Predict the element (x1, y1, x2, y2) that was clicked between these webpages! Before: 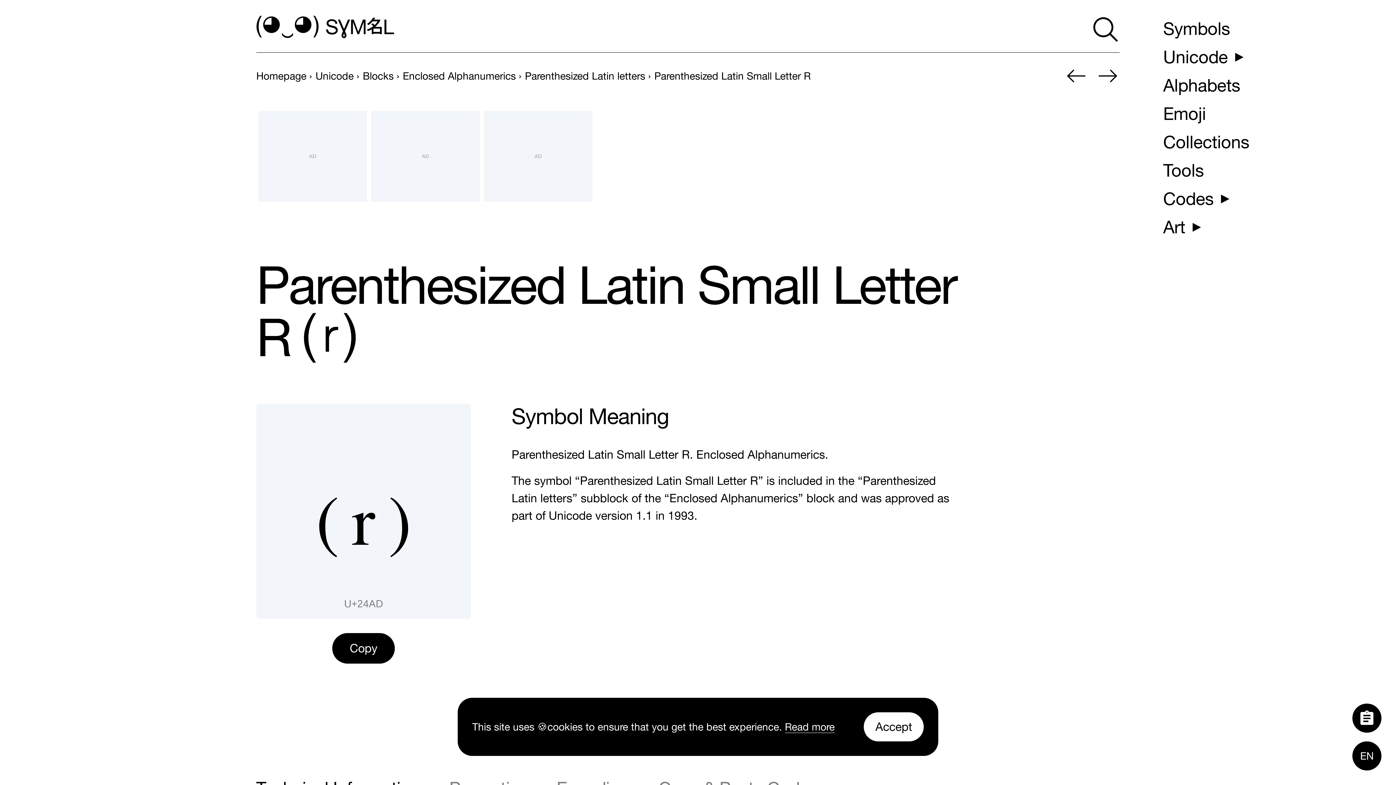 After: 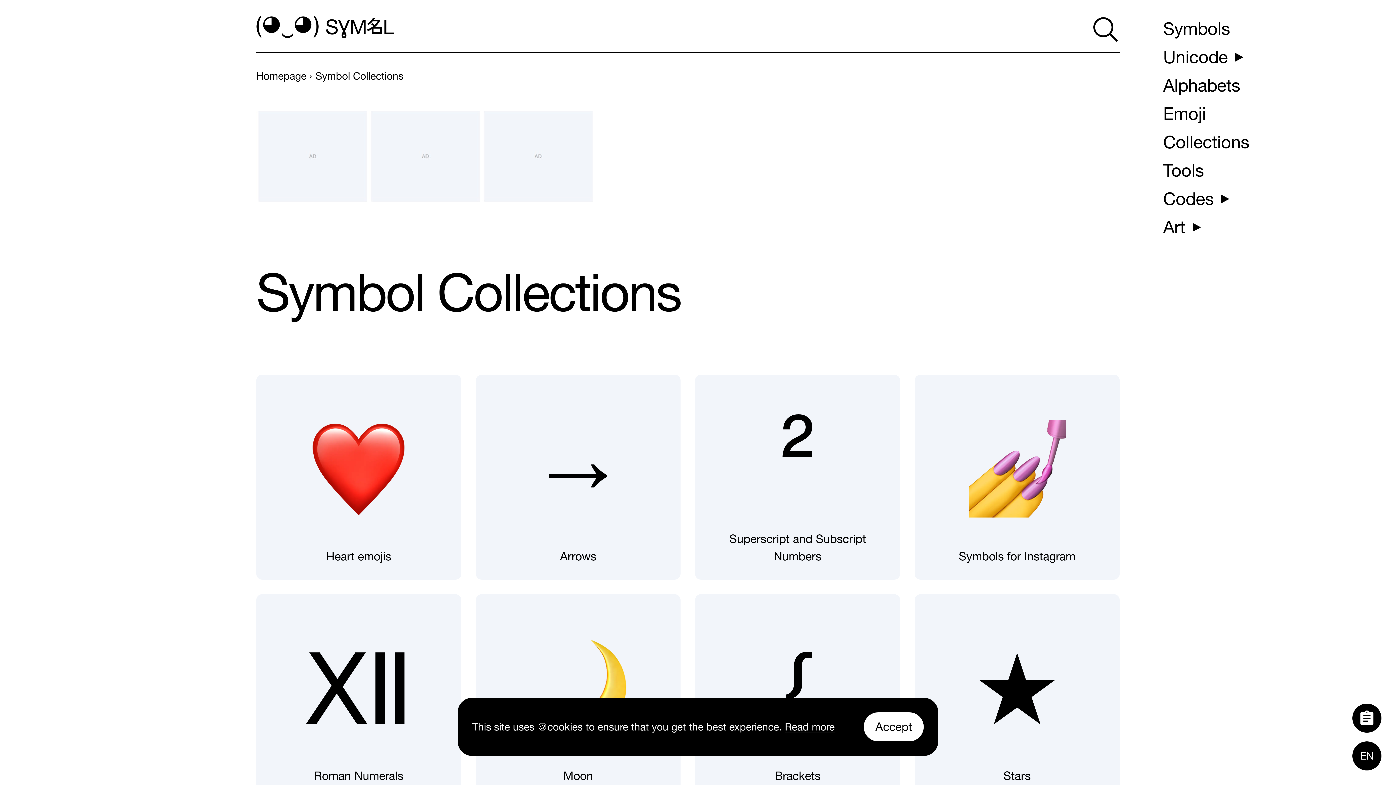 Action: bbox: (1157, 128, 1255, 155) label: Collections